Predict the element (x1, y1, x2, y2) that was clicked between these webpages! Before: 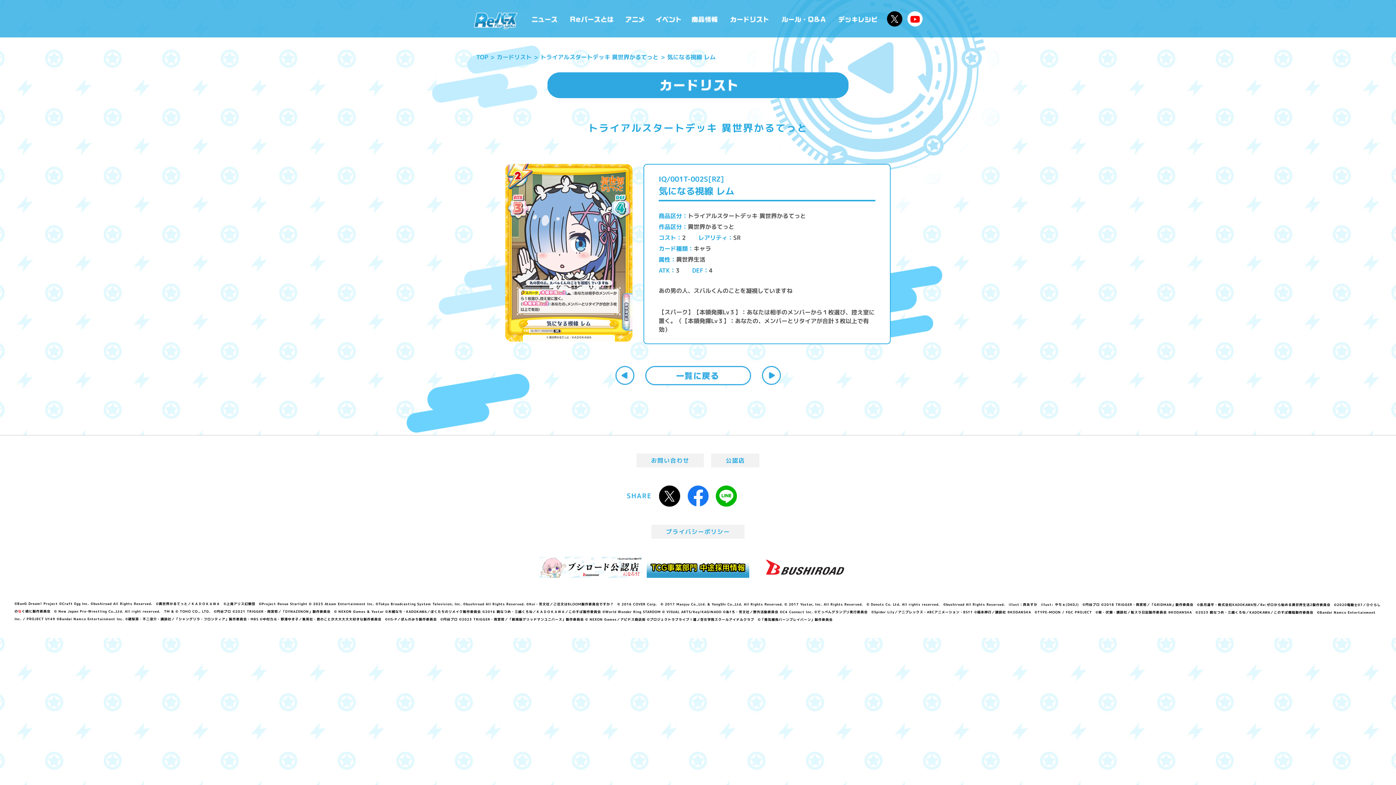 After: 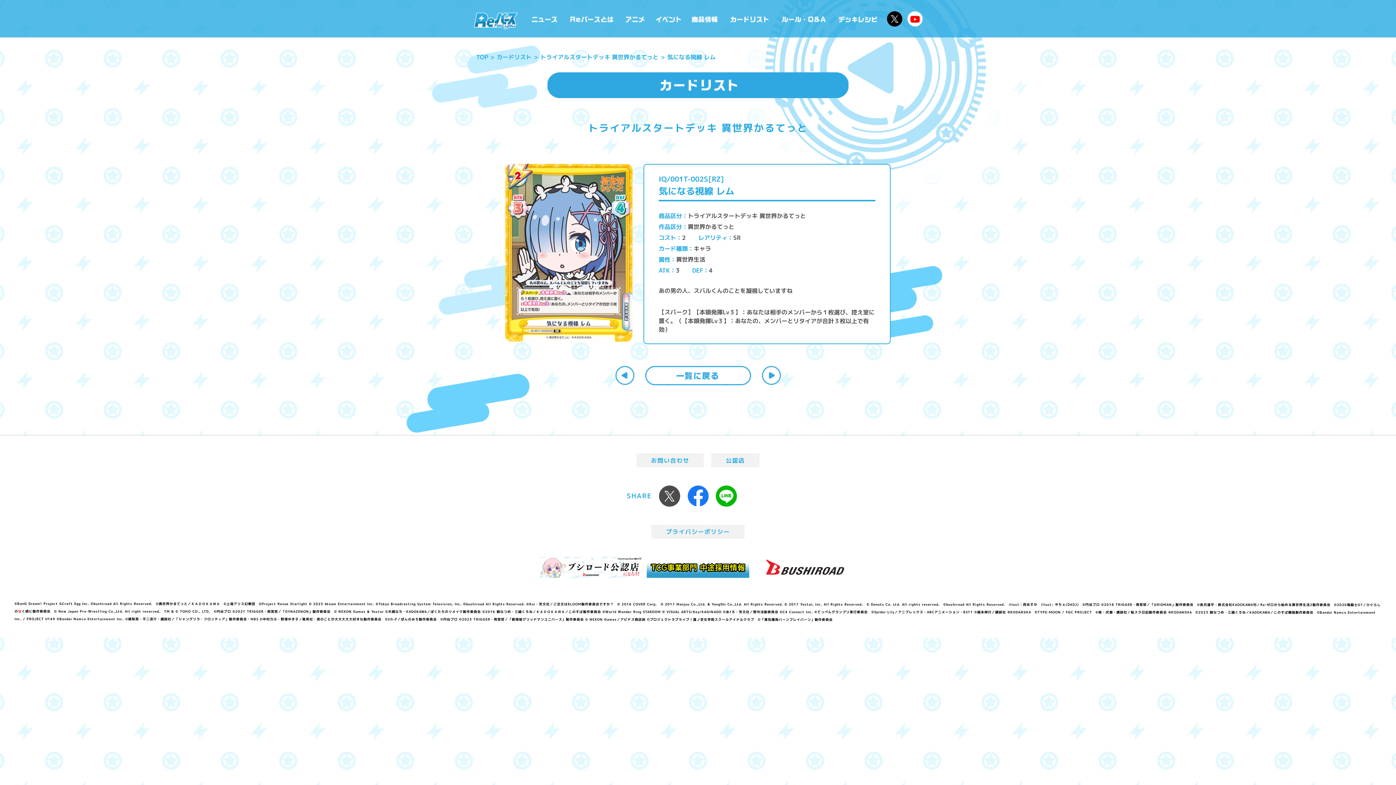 Action: bbox: (659, 485, 680, 506)